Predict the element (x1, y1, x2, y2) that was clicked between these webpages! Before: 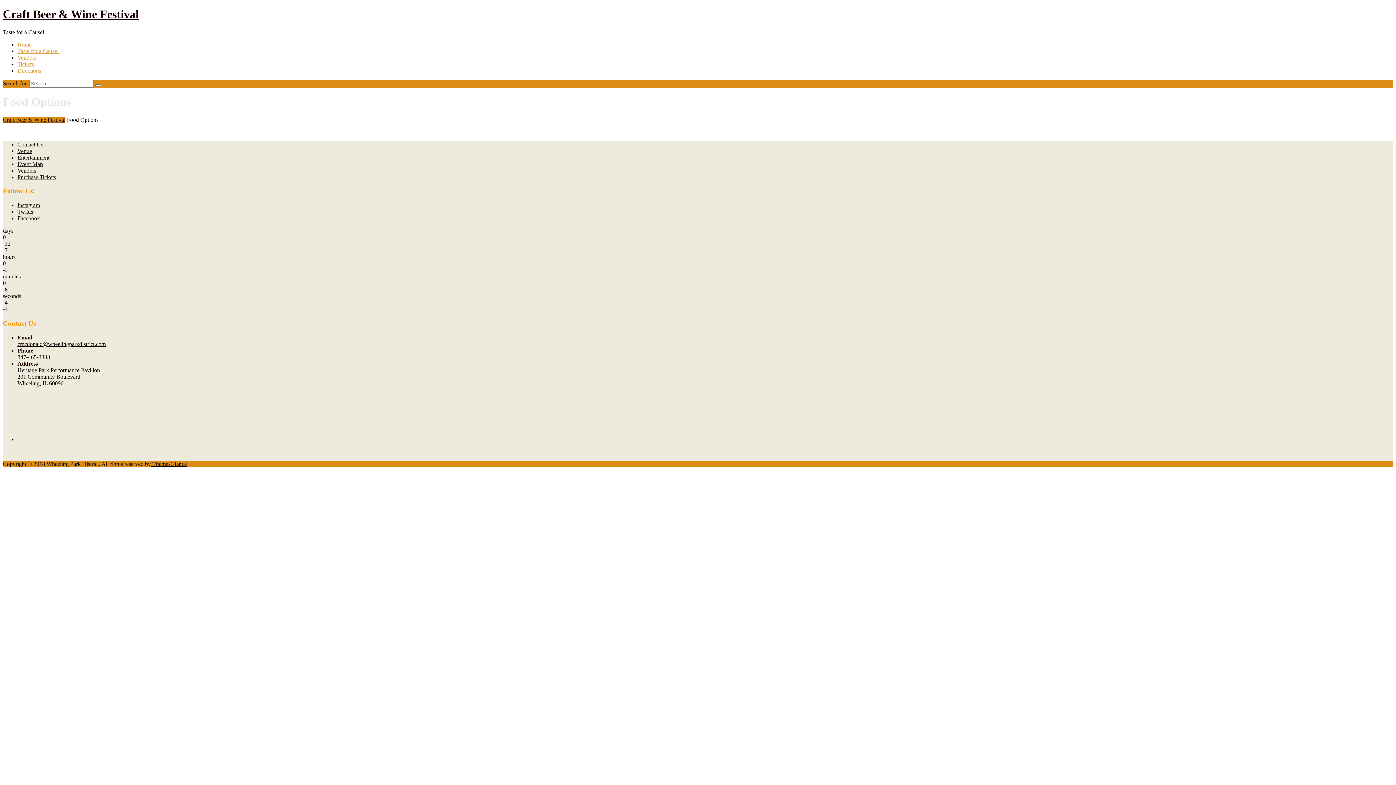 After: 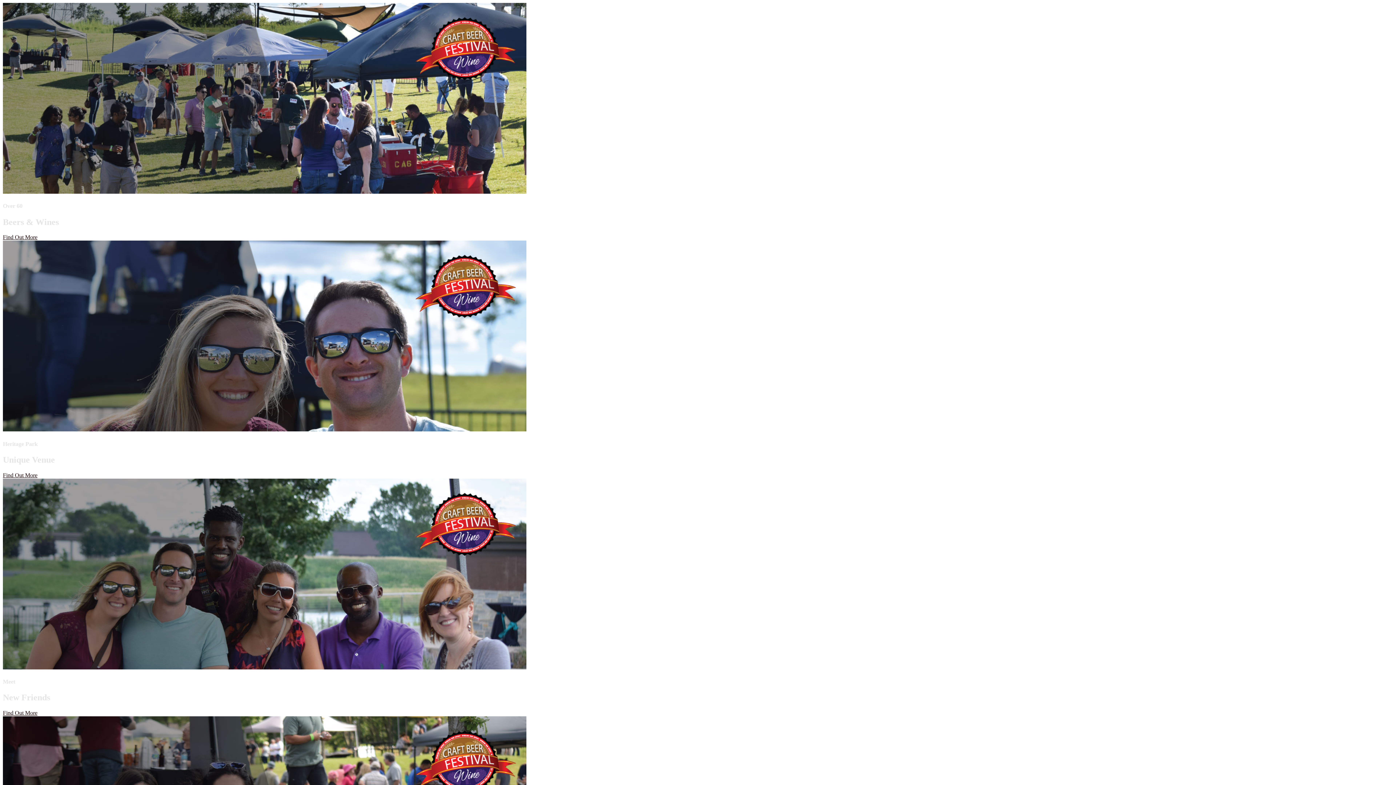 Action: bbox: (95, 84, 101, 86)